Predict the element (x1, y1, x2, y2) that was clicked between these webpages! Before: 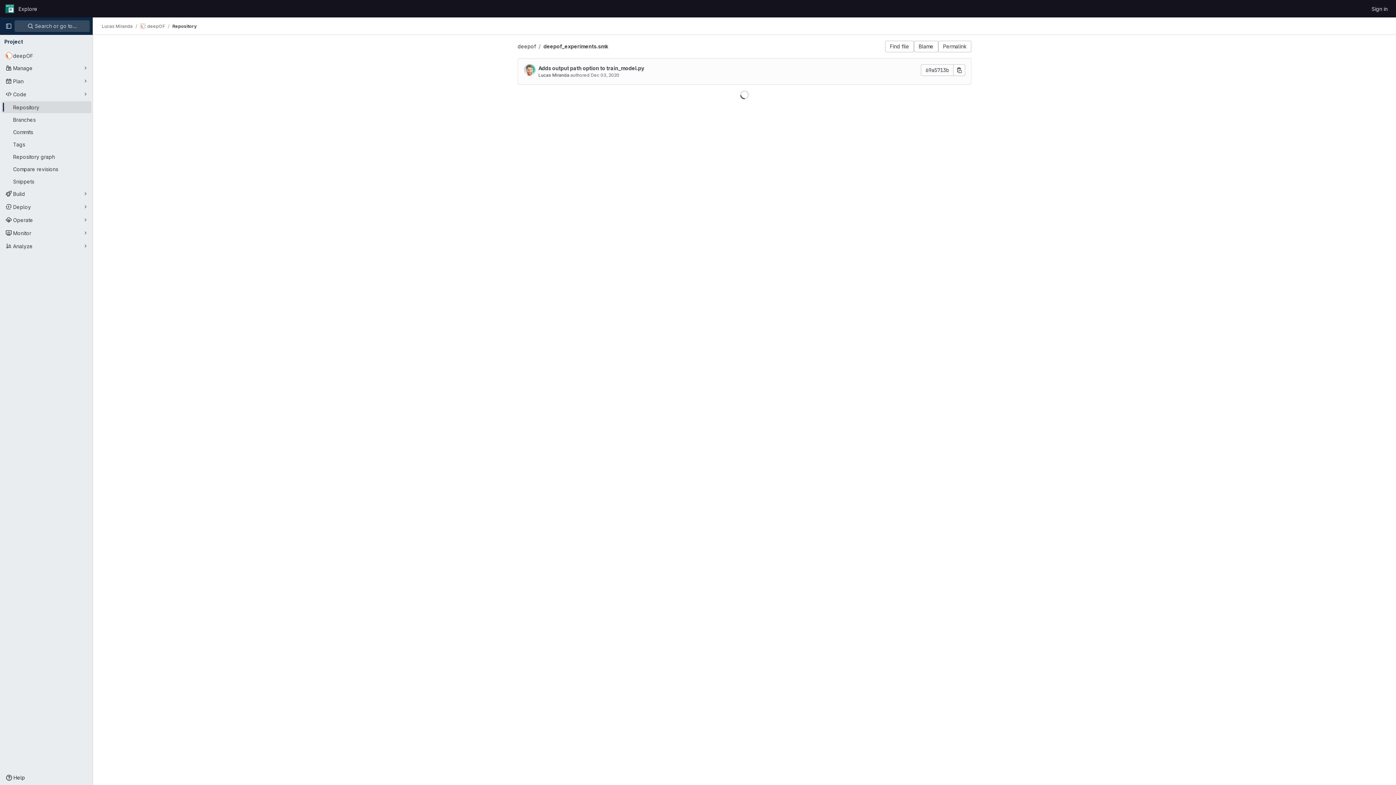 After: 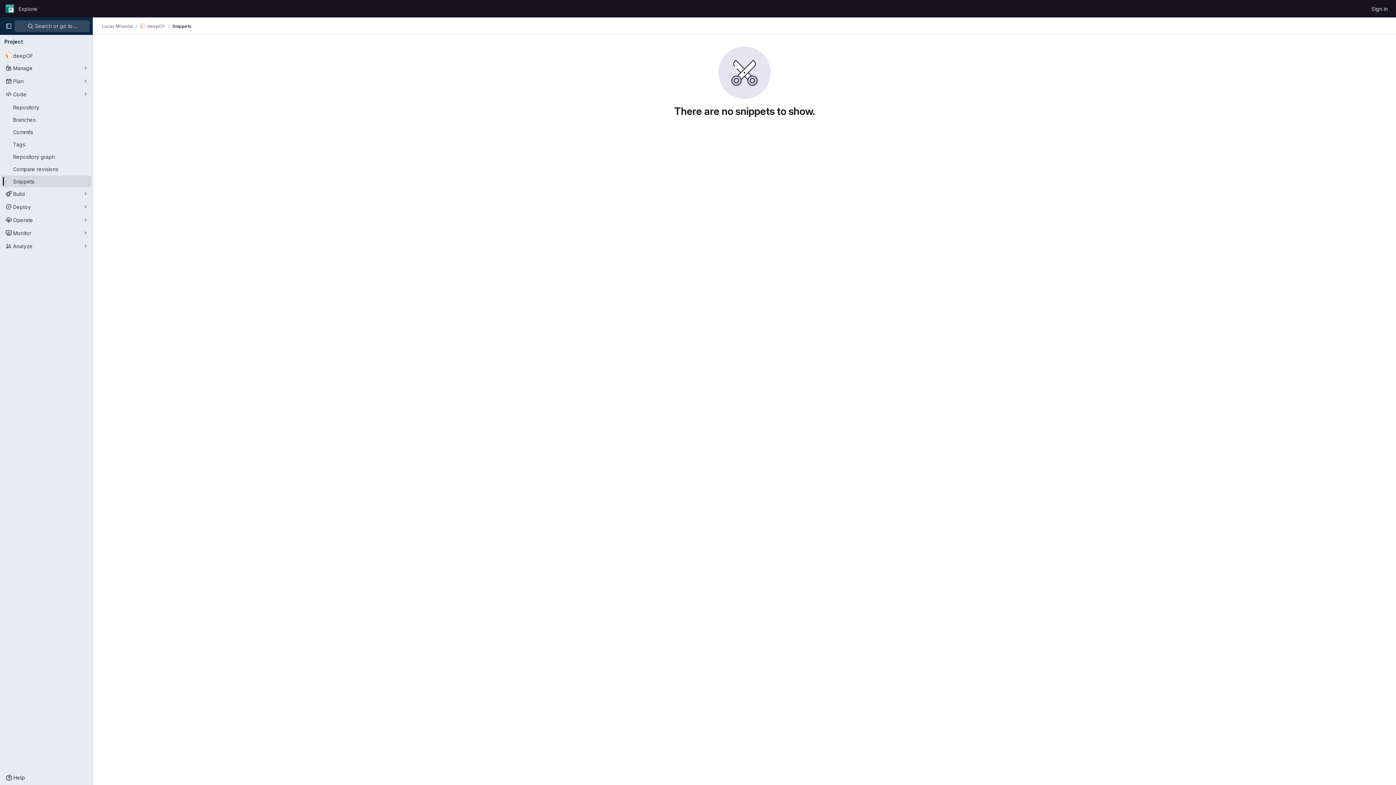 Action: bbox: (1, 175, 91, 187) label: Snippets